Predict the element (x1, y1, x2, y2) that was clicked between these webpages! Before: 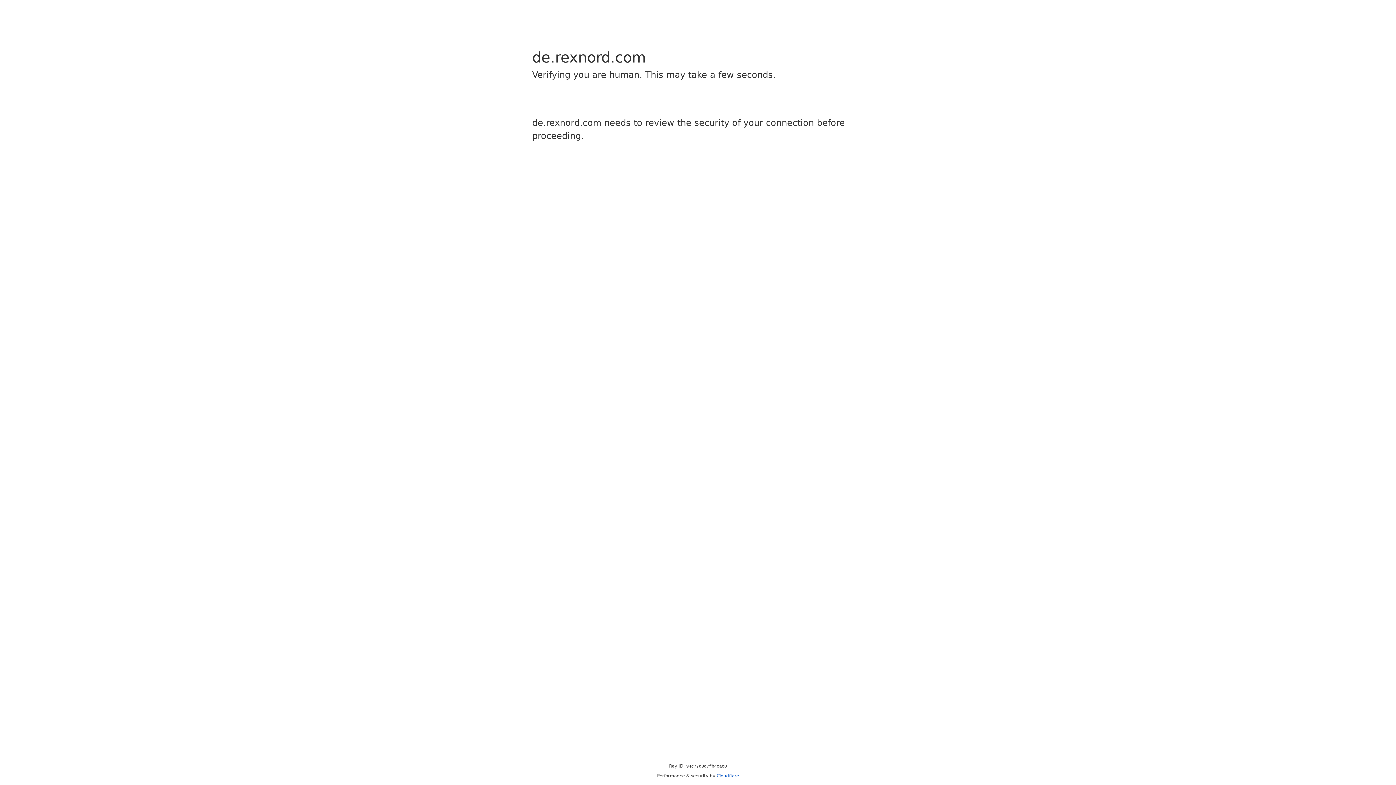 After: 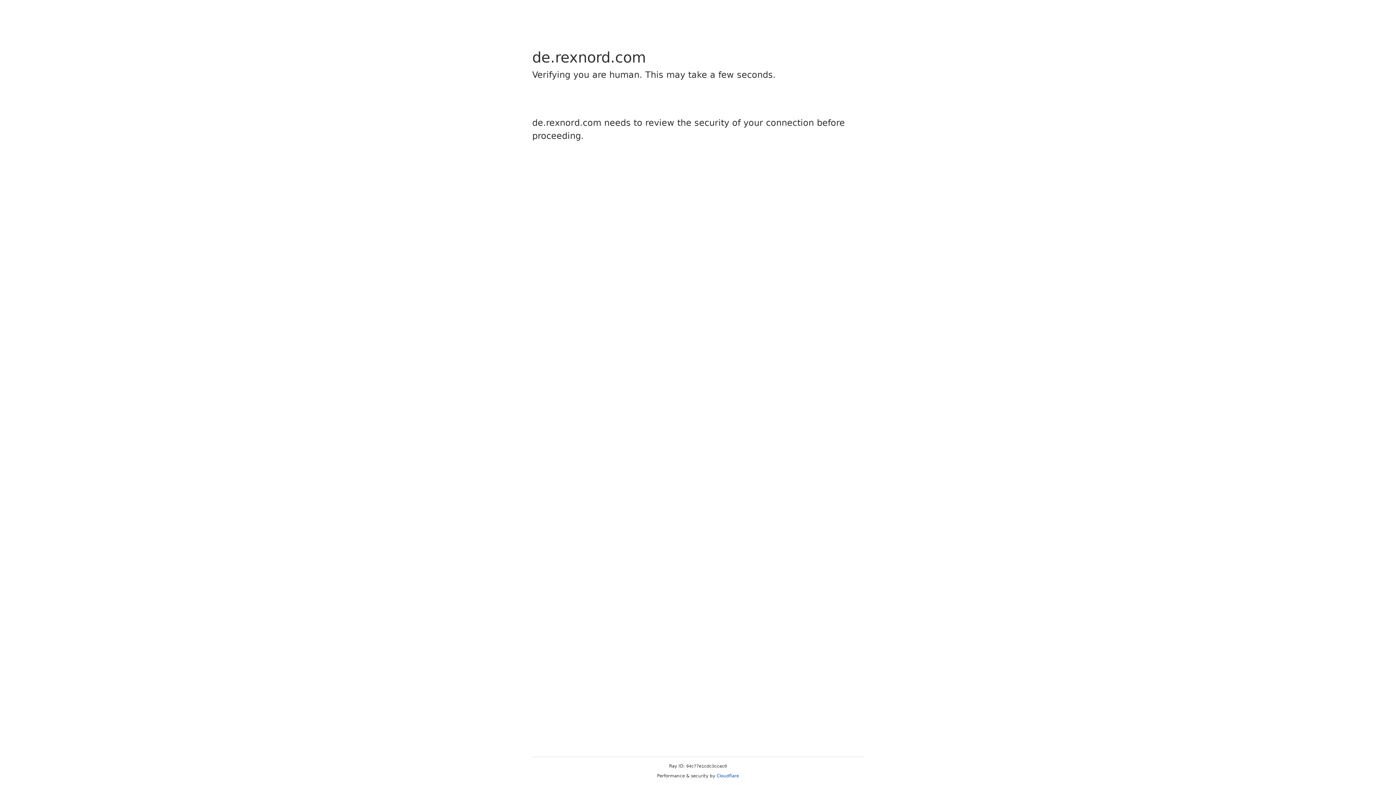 Action: bbox: (716, 773, 739, 778) label: Cloudflare